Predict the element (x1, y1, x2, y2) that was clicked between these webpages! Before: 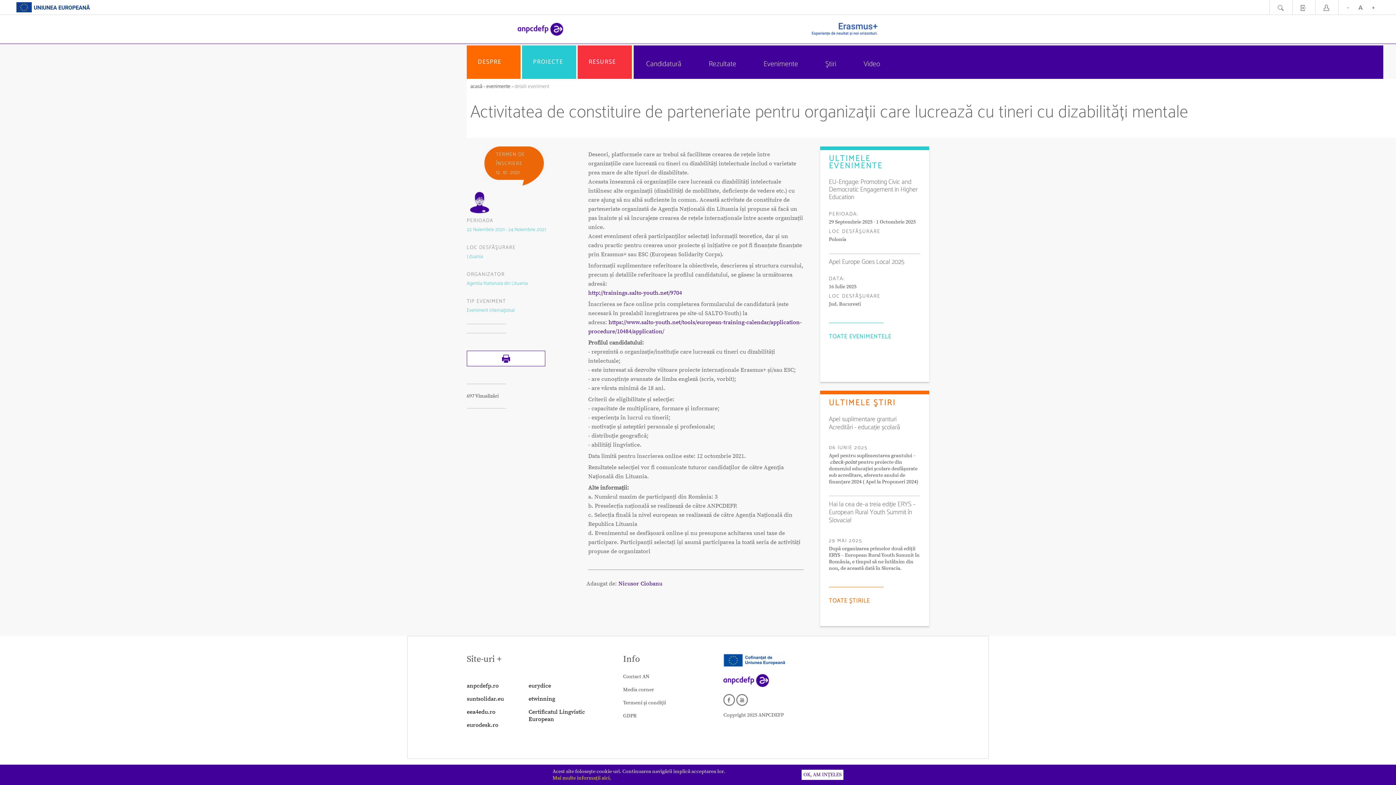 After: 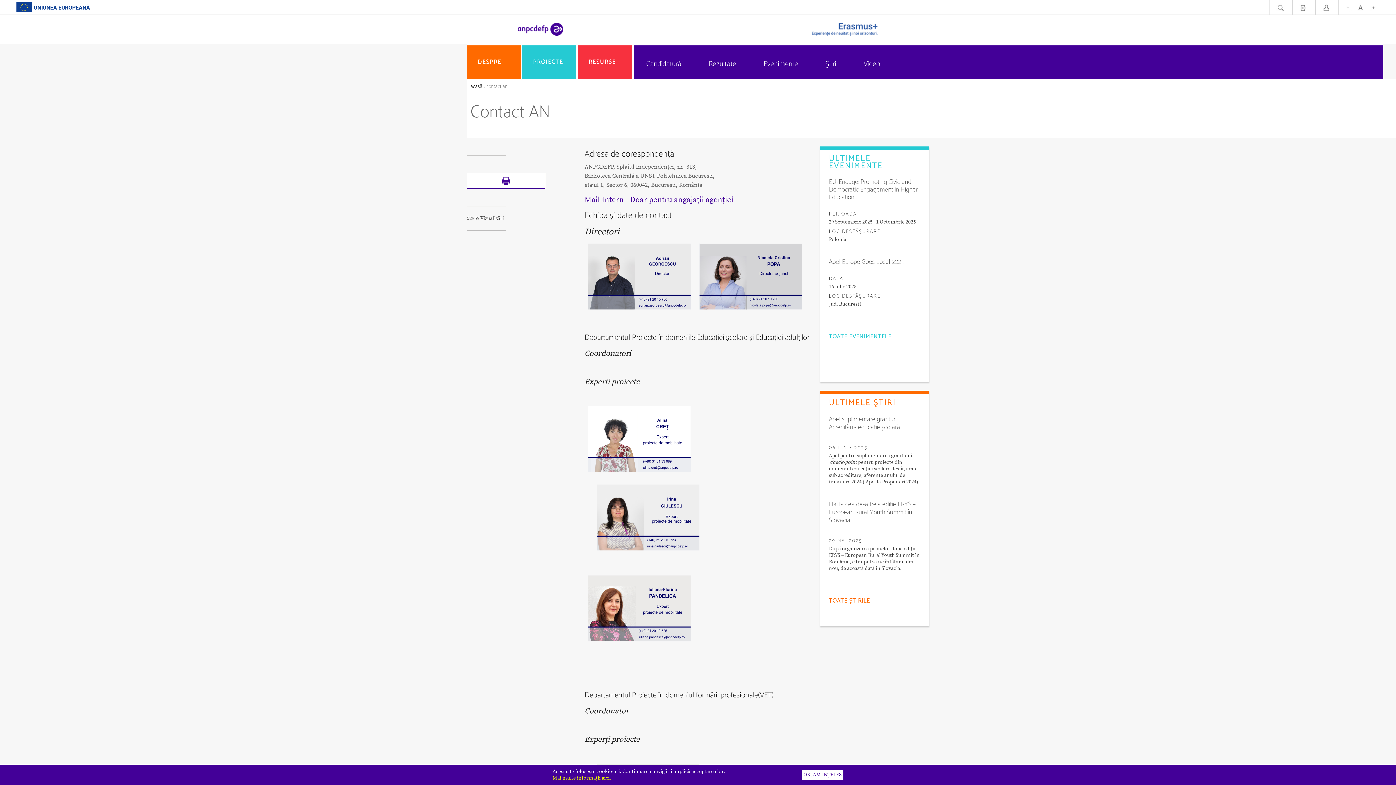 Action: bbox: (623, 673, 649, 680) label: Contact AN